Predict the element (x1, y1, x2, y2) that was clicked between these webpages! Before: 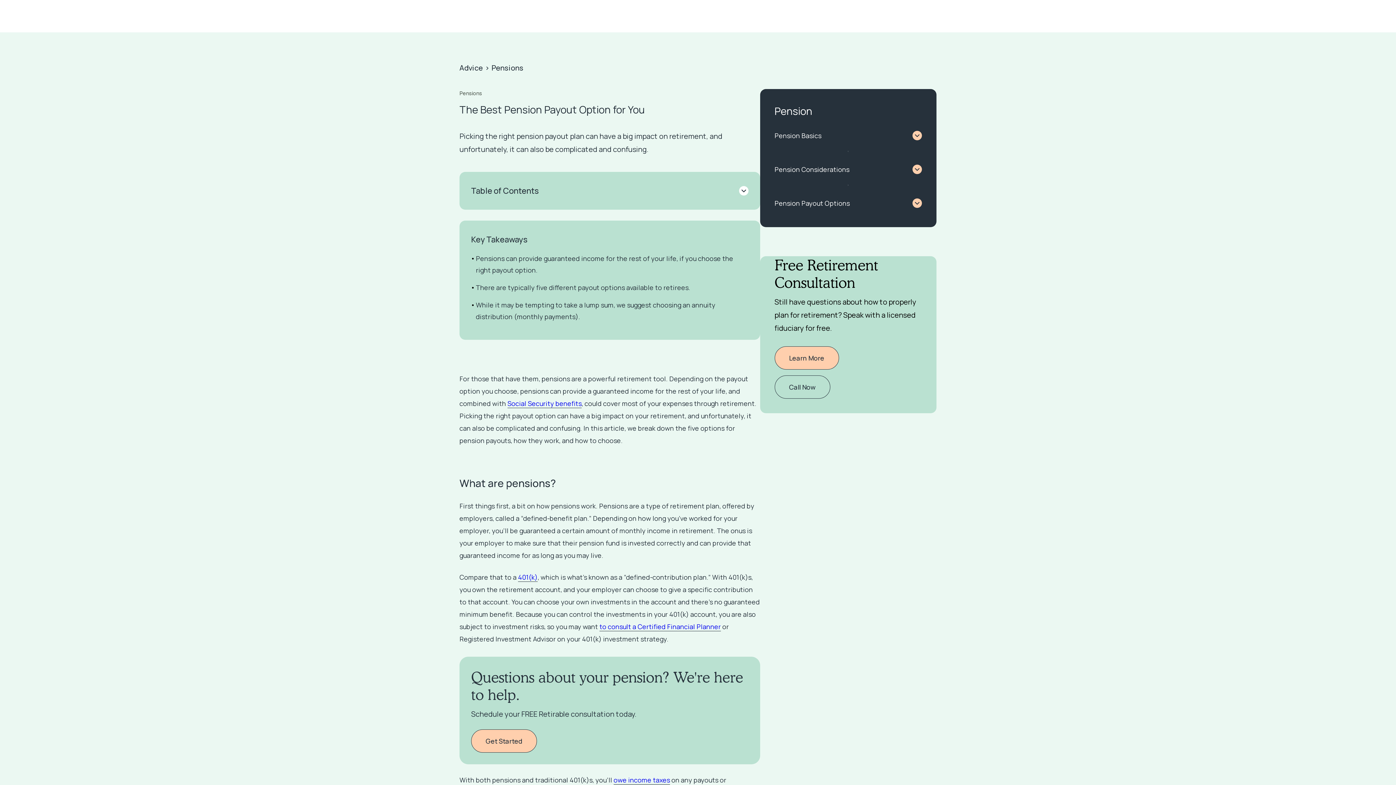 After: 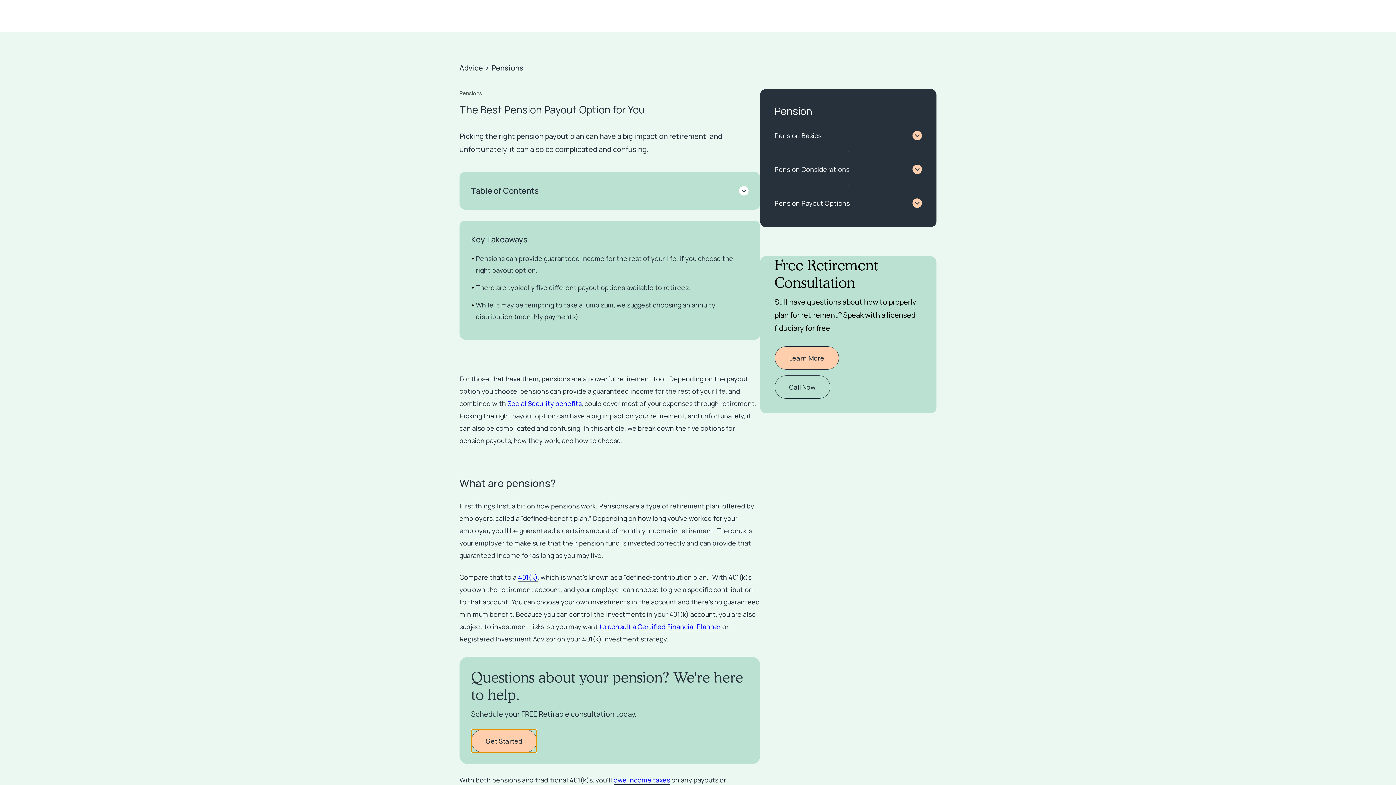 Action: label: Get Started bbox: (471, 729, 537, 753)